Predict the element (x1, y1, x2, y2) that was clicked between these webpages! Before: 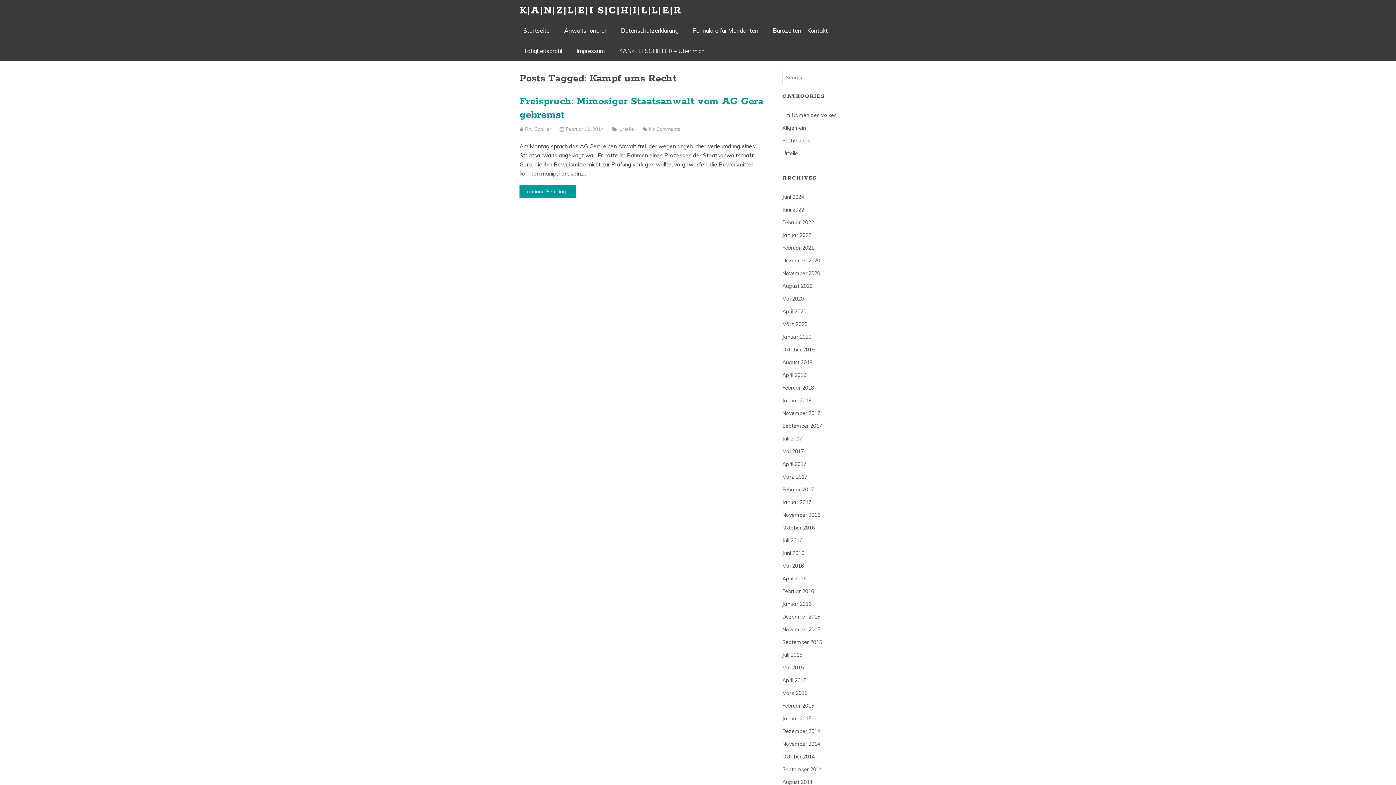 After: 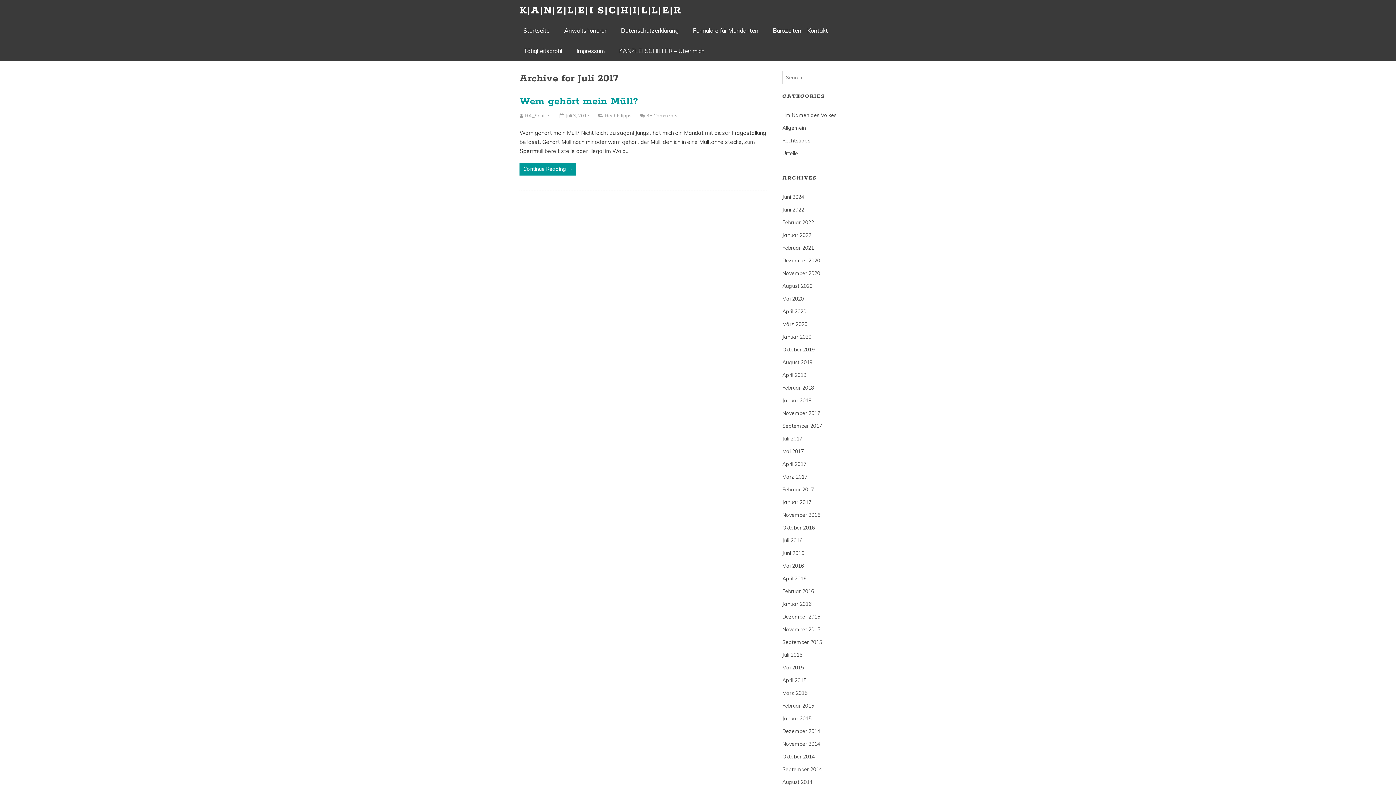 Action: bbox: (782, 435, 802, 442) label: Juli 2017